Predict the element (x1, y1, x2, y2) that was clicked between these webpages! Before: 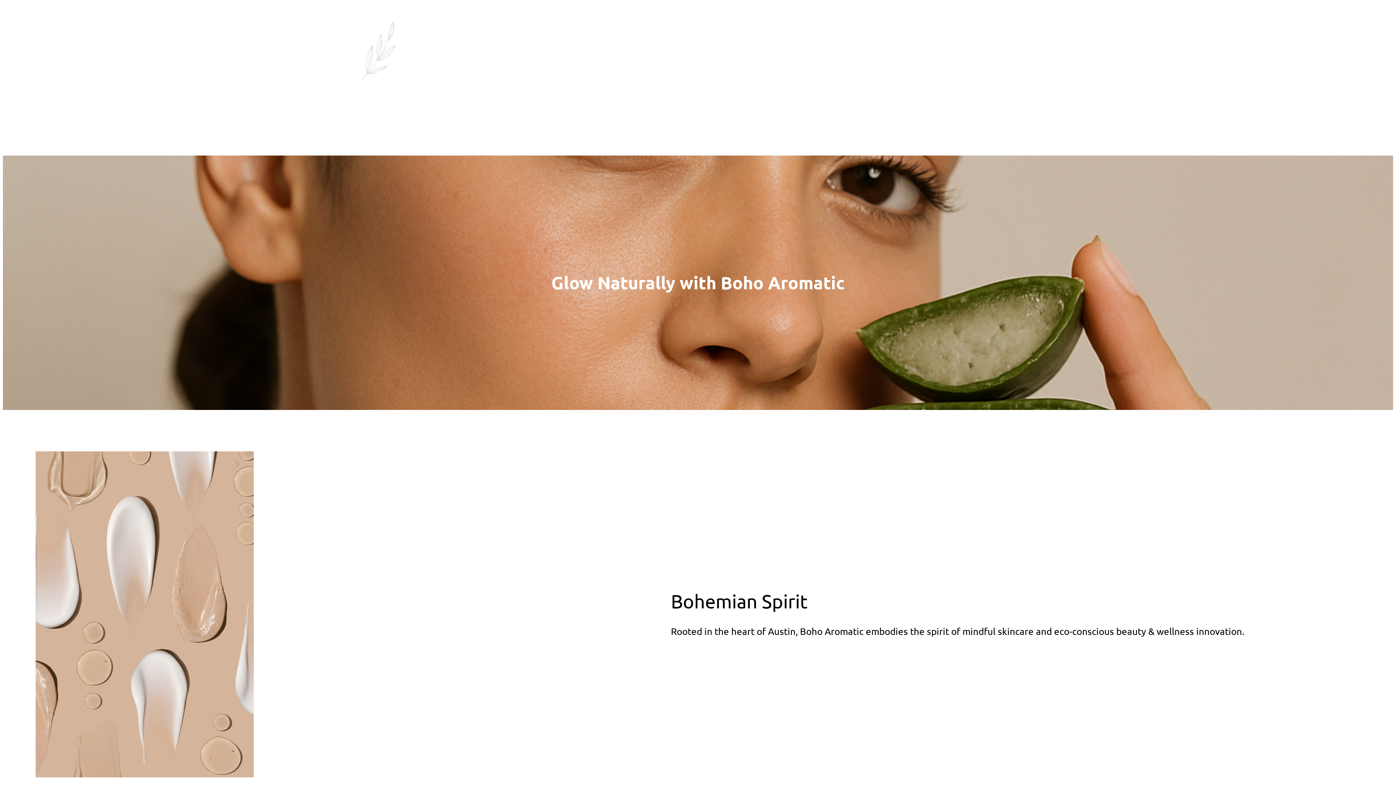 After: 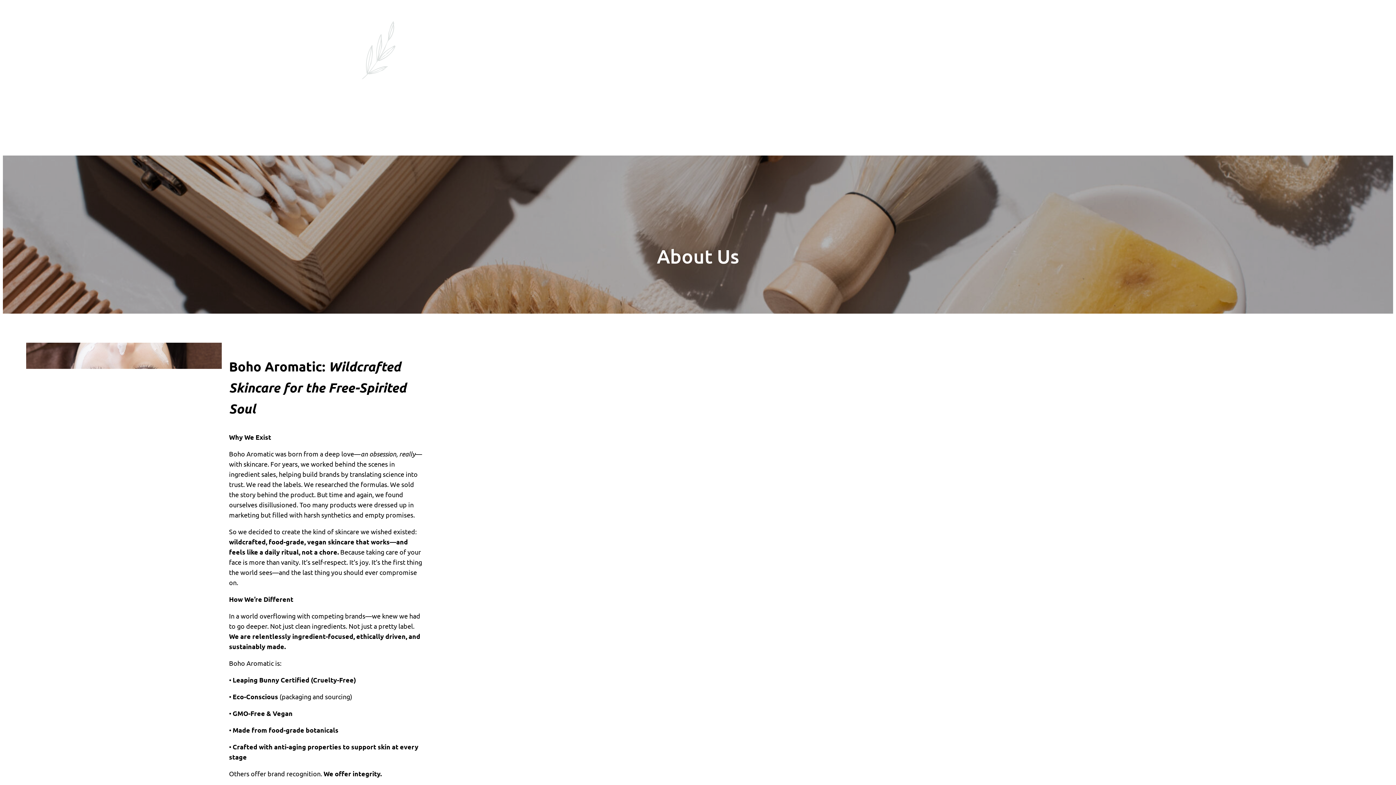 Action: label: About bbox: (1319, 69, 1338, 79)